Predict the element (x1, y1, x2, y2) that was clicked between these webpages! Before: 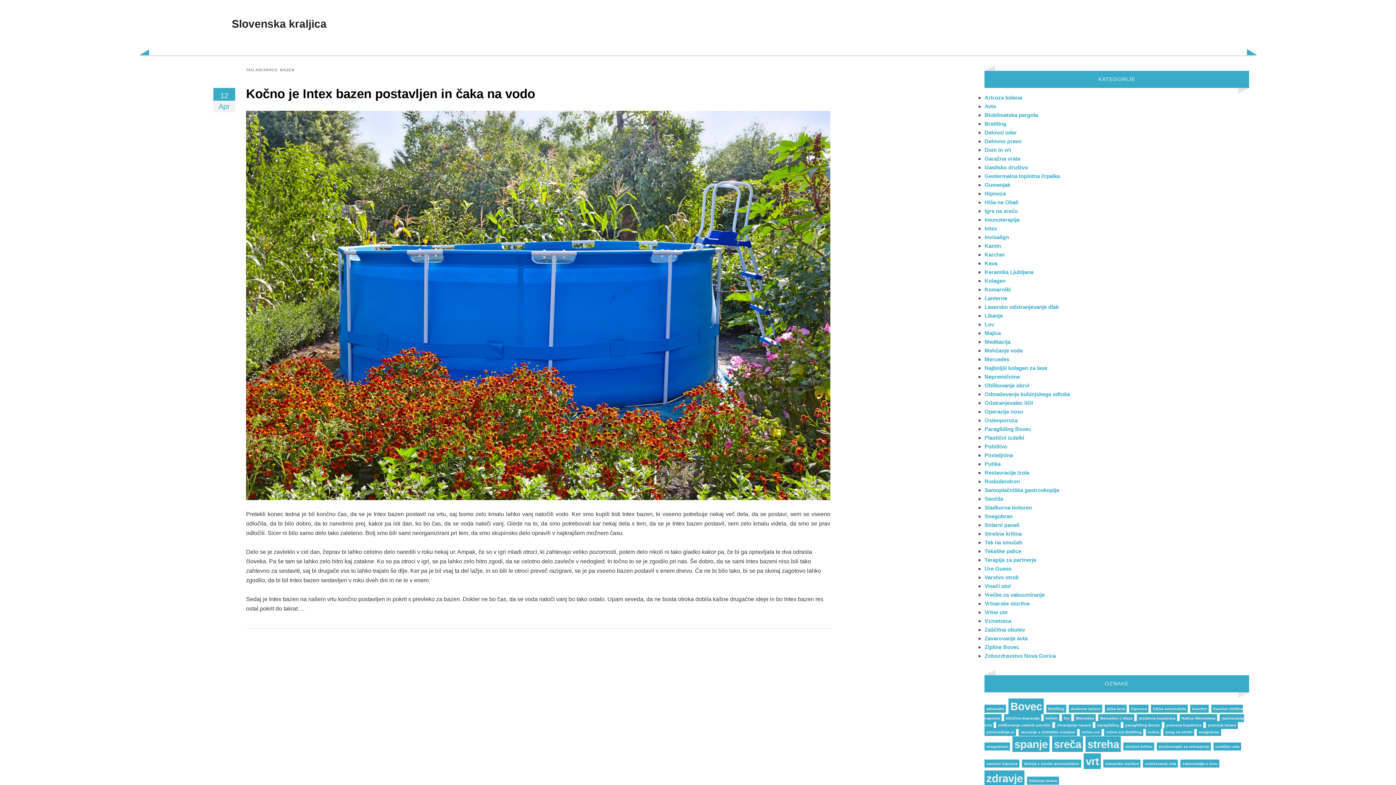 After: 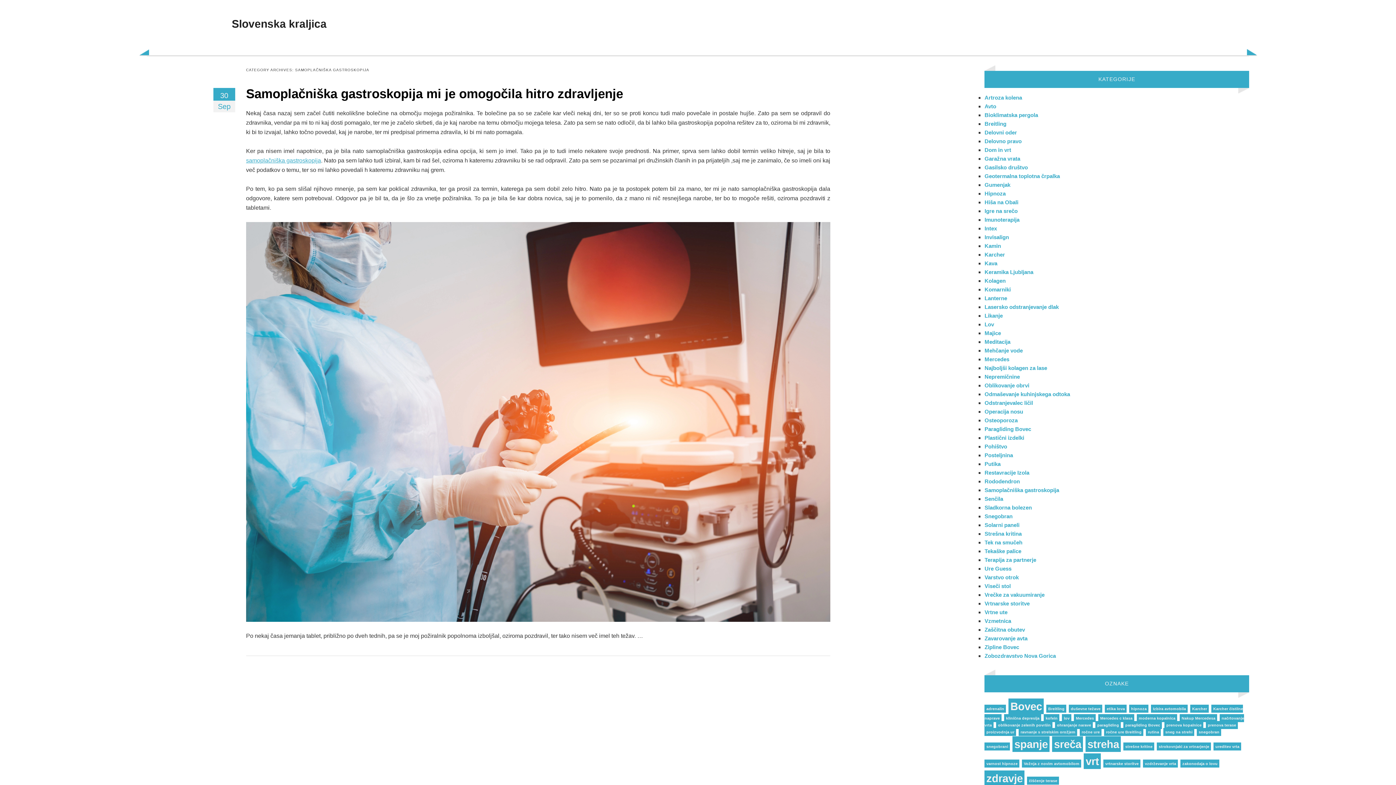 Action: bbox: (984, 487, 1059, 493) label: Samoplačniška gastroskopija